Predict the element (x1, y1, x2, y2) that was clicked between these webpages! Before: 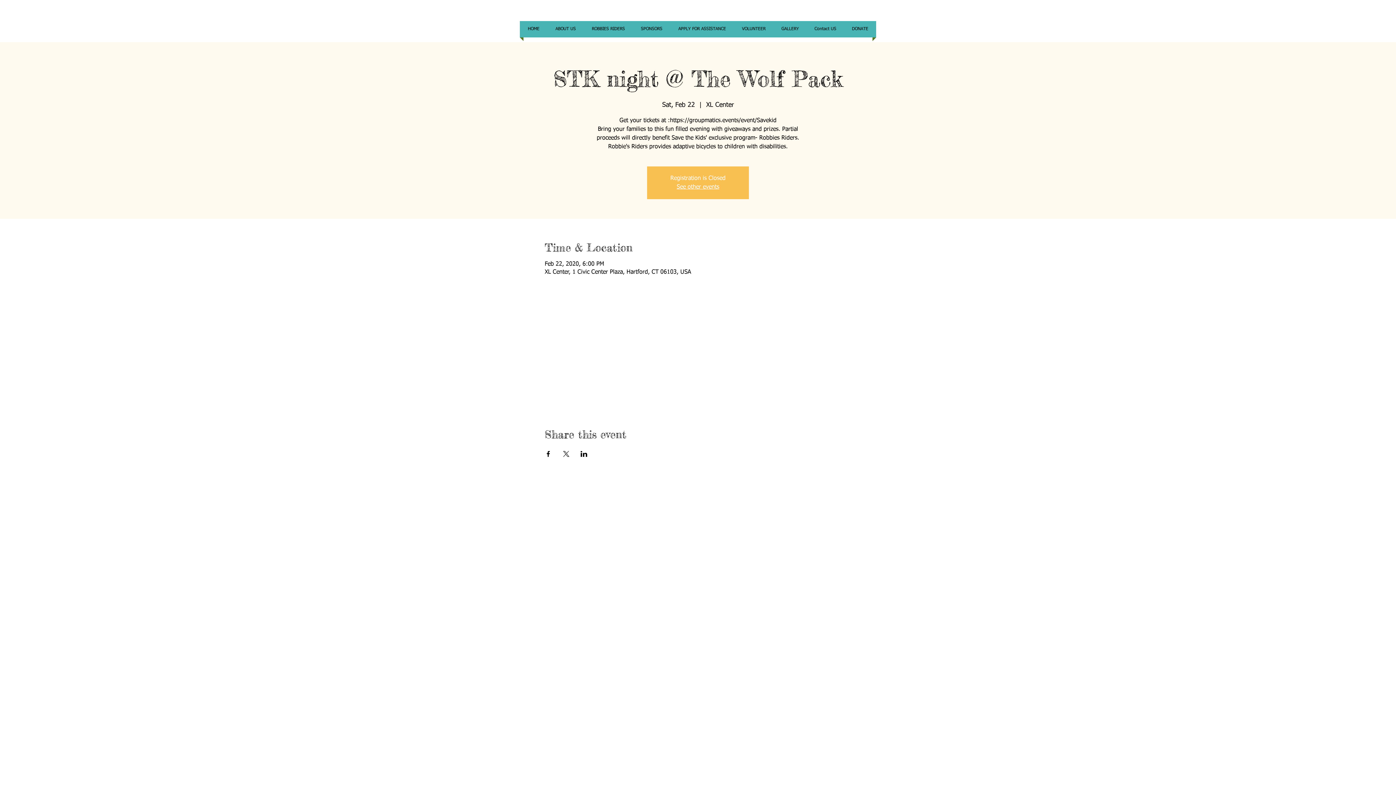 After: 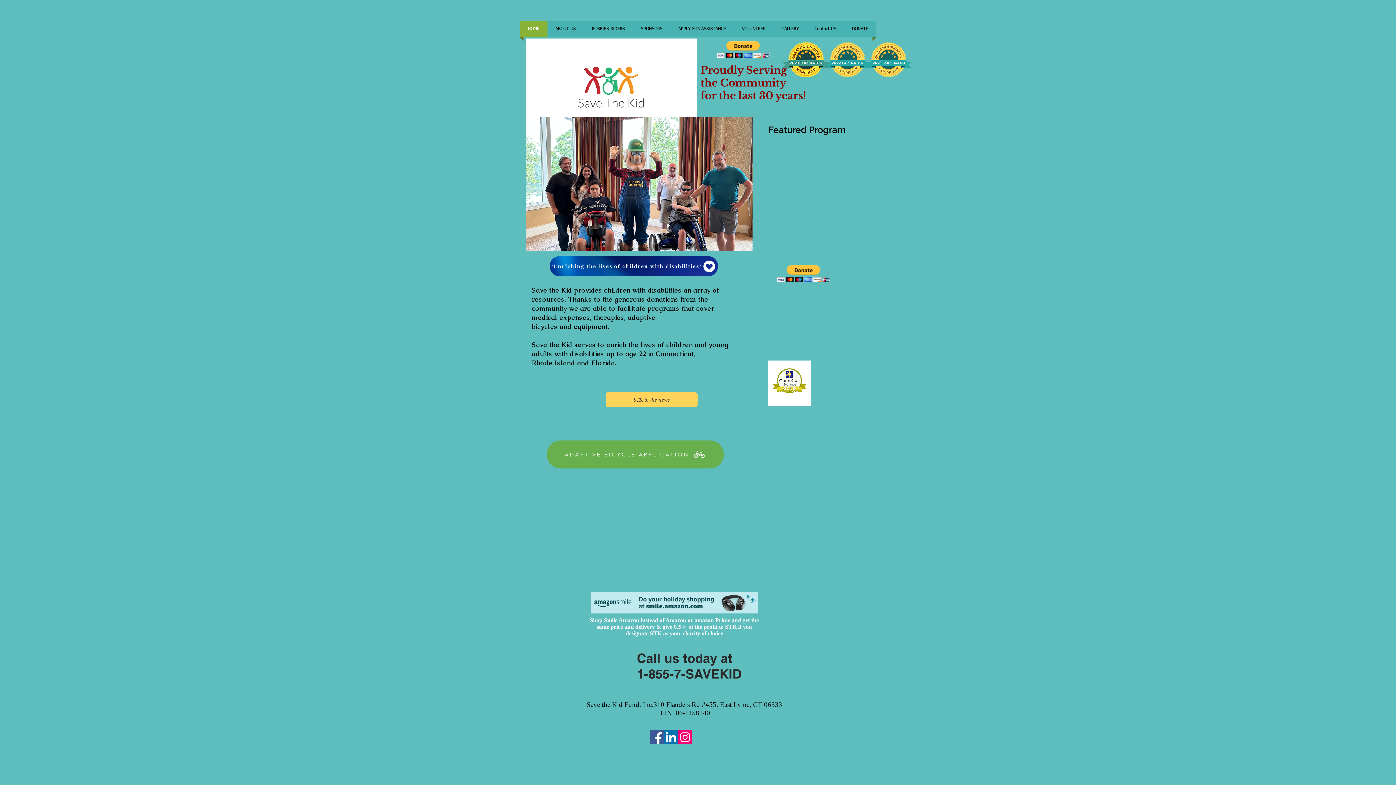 Action: bbox: (676, 184, 719, 190) label: See other events